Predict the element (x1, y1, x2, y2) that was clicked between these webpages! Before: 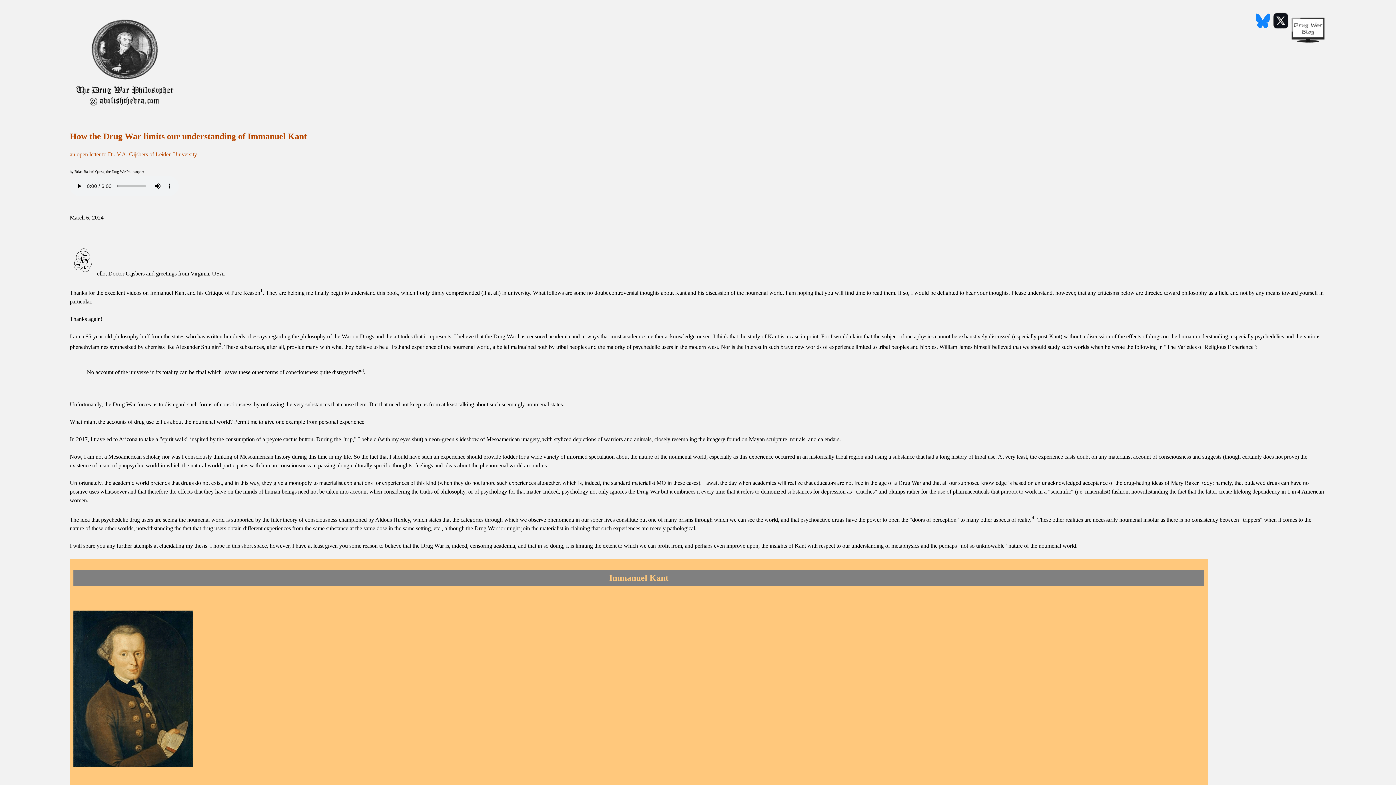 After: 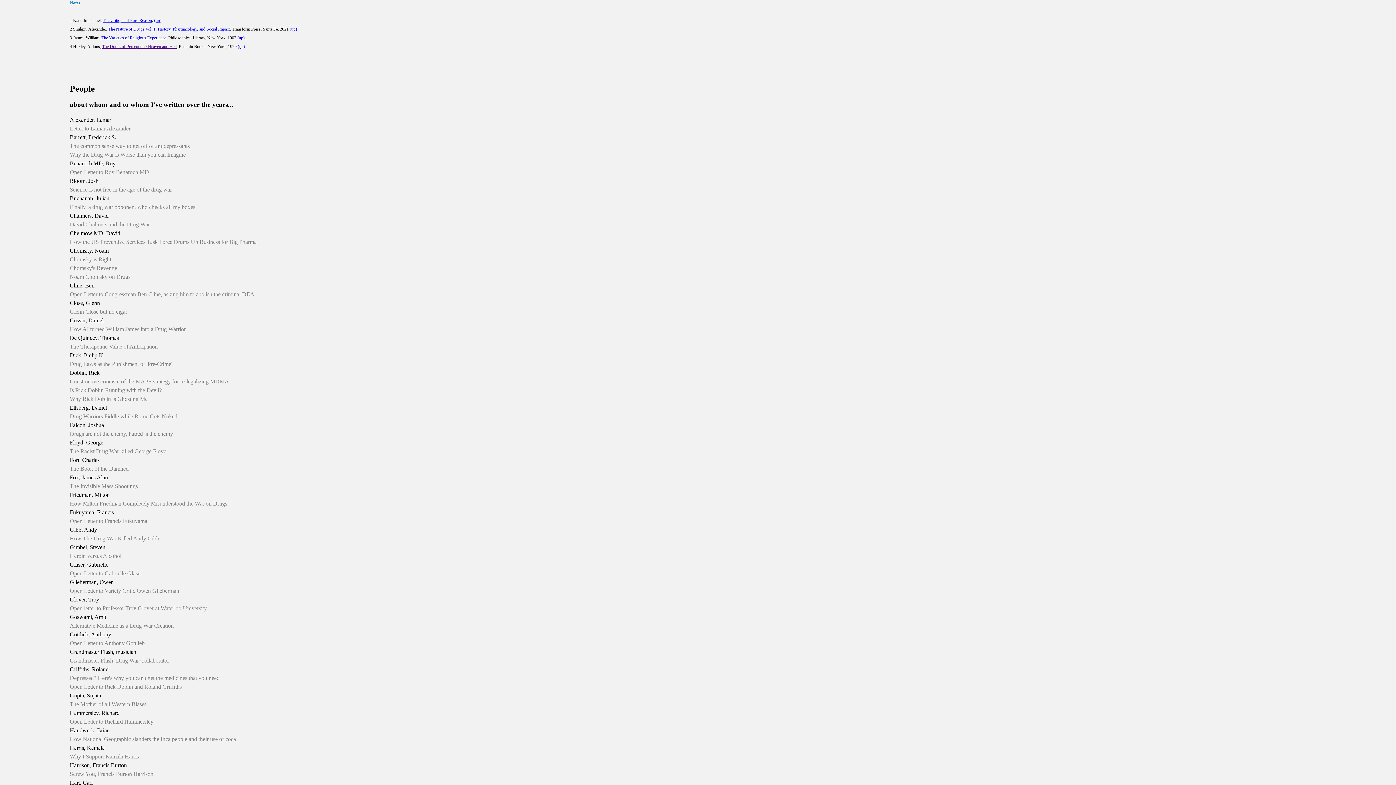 Action: label: 3 bbox: (361, 369, 364, 375)